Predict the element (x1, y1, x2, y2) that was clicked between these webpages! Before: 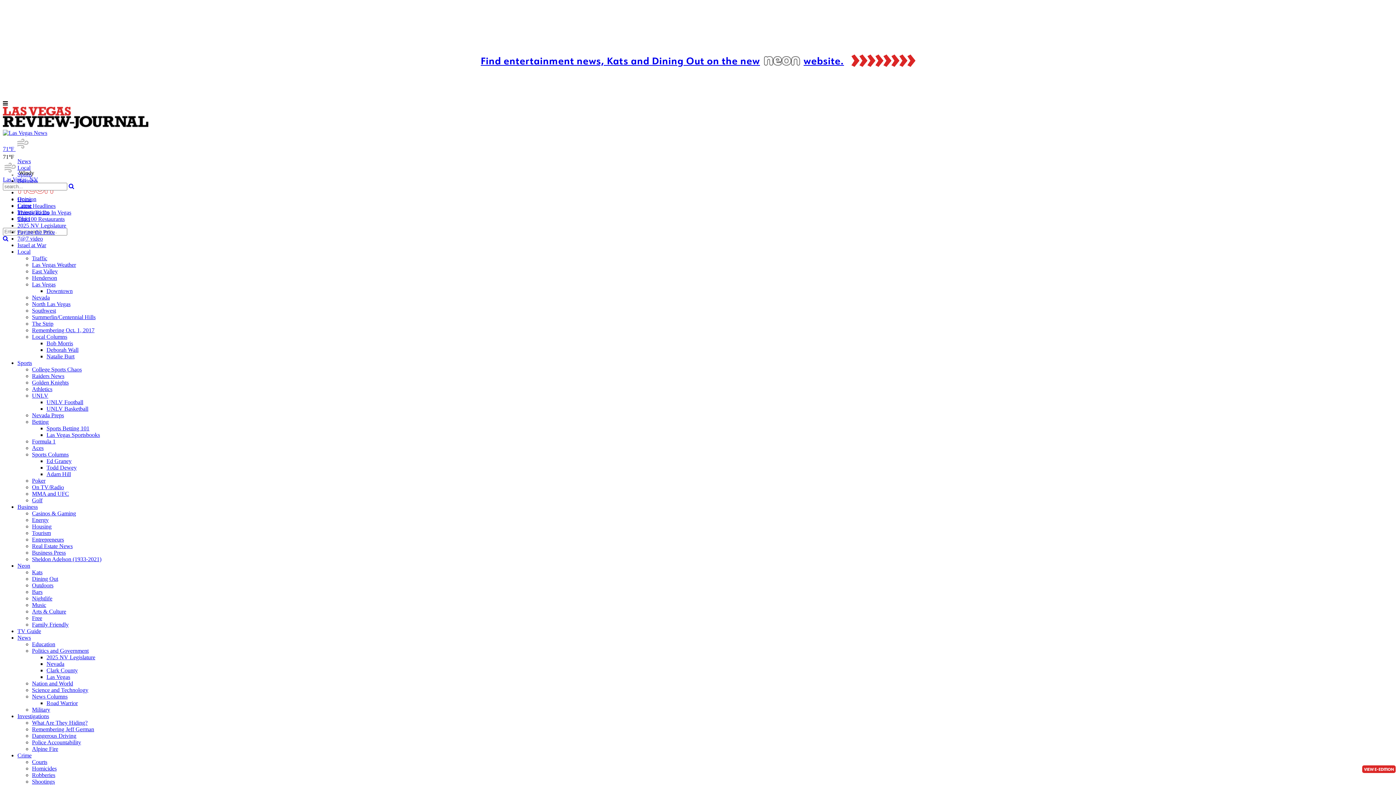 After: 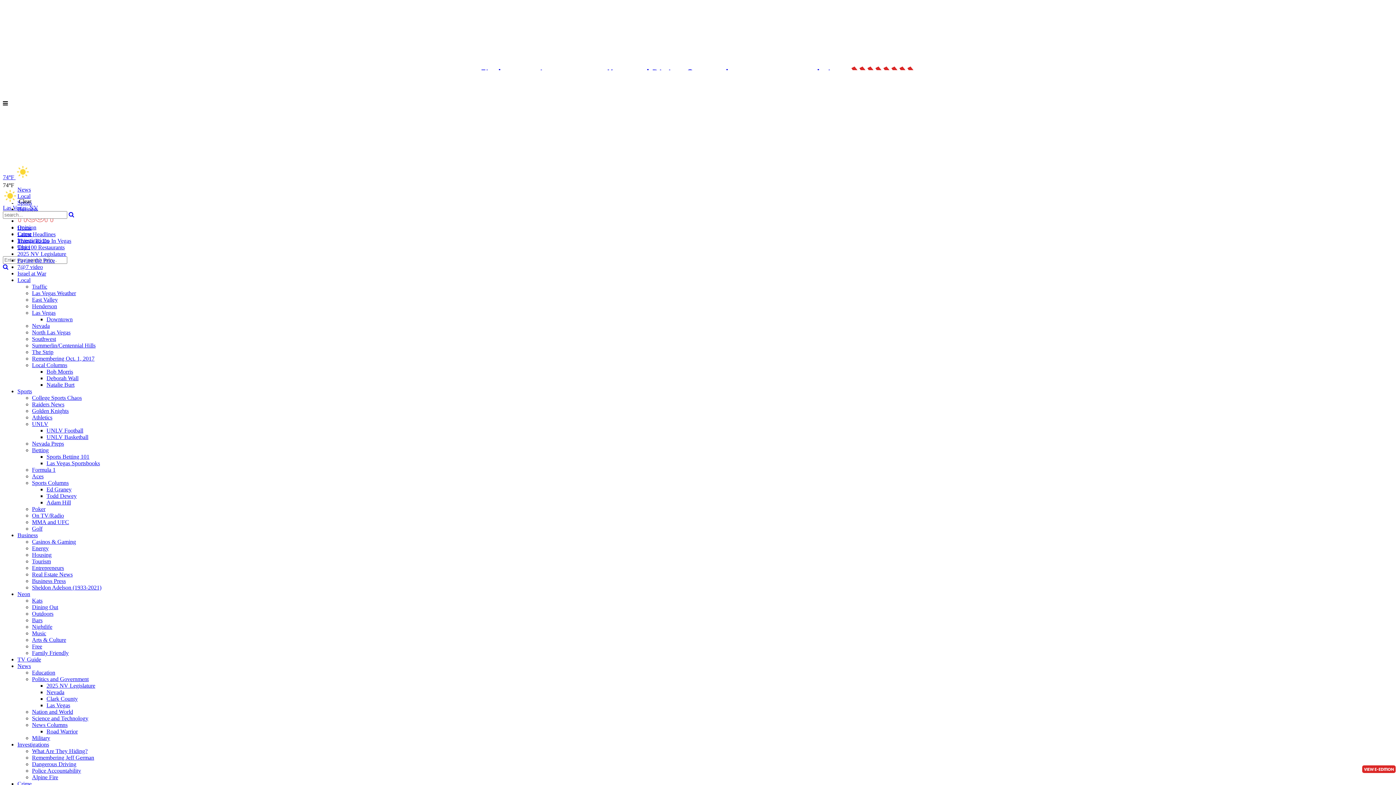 Action: bbox: (2, 145, 30, 152) label: 71°F 